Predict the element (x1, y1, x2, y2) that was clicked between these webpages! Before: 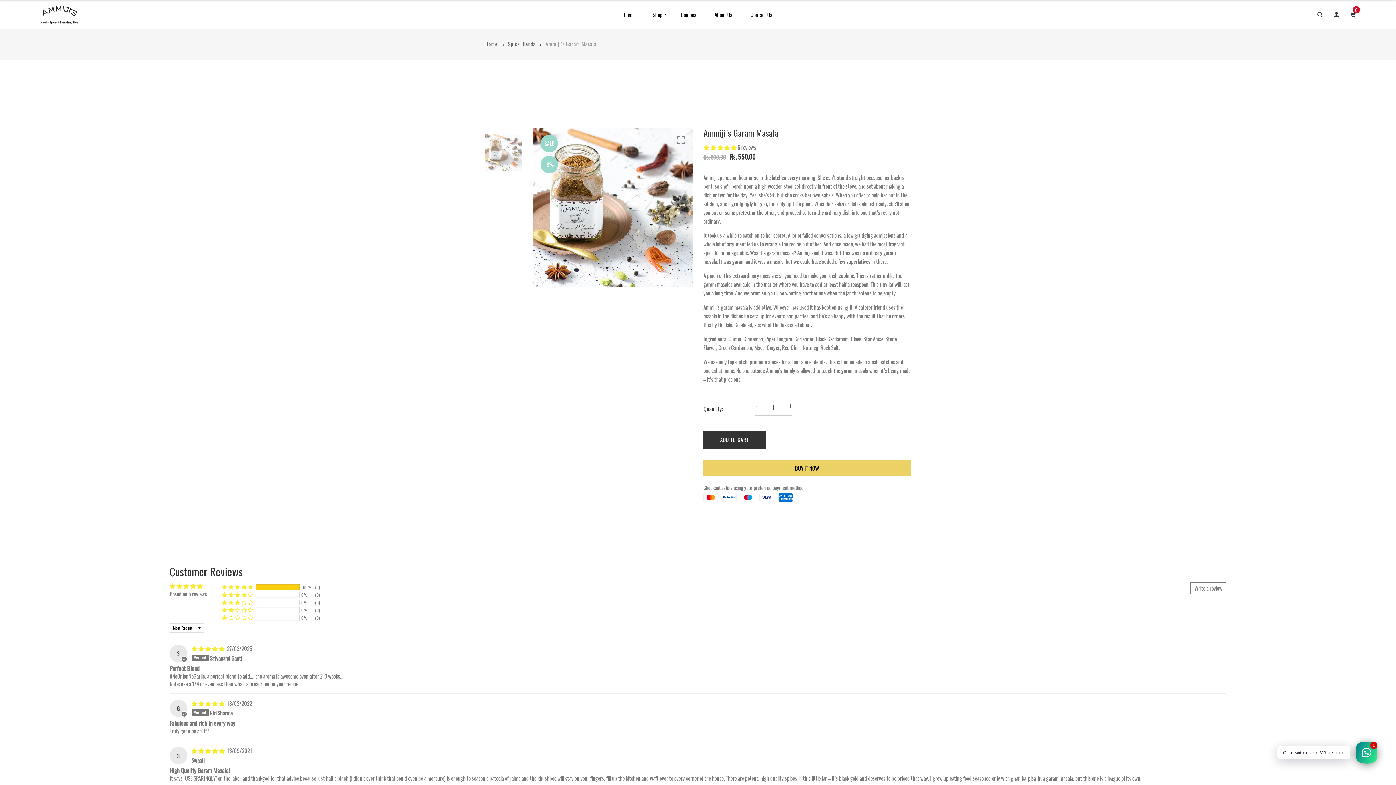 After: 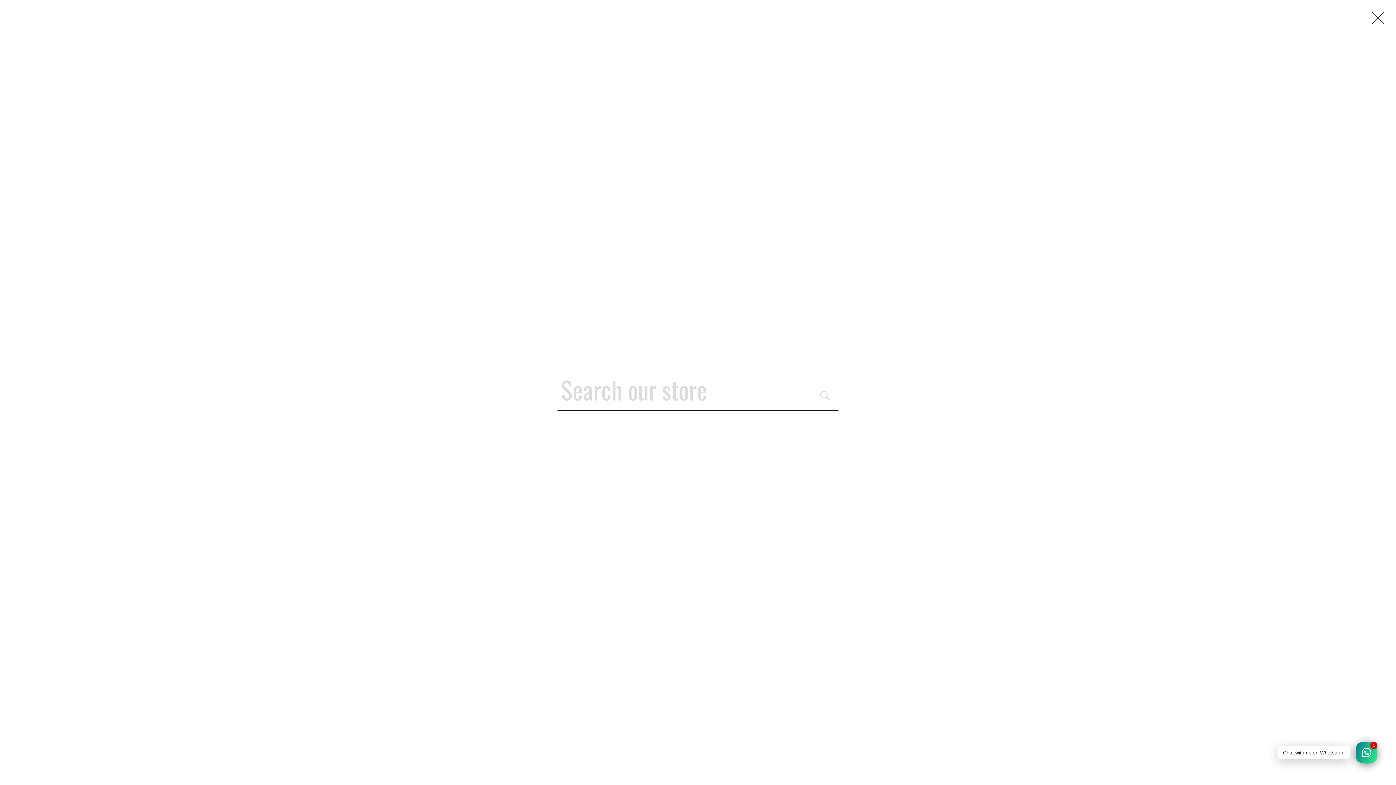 Action: bbox: (1317, 9, 1323, 19)